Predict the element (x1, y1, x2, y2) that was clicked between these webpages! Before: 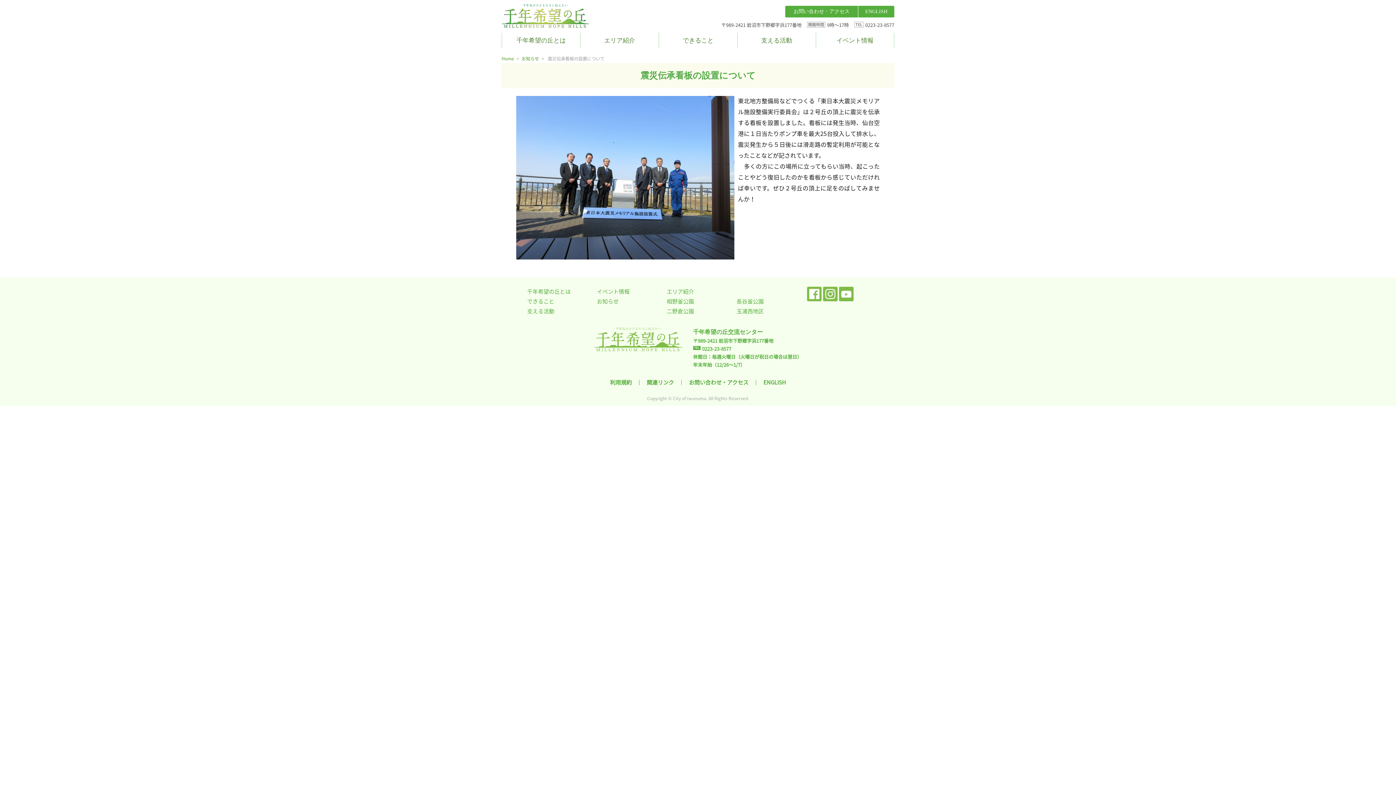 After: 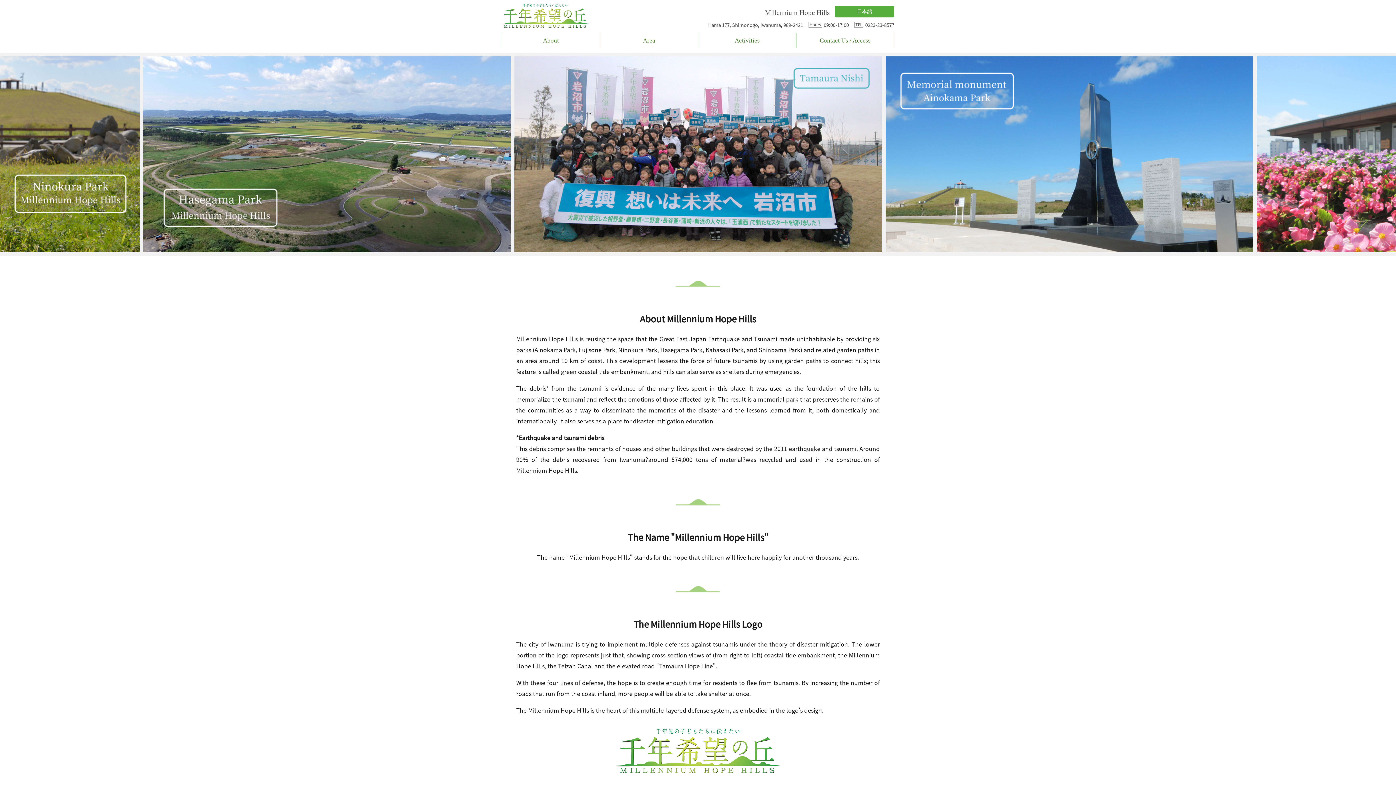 Action: bbox: (858, 5, 894, 17) label: ENGLISH